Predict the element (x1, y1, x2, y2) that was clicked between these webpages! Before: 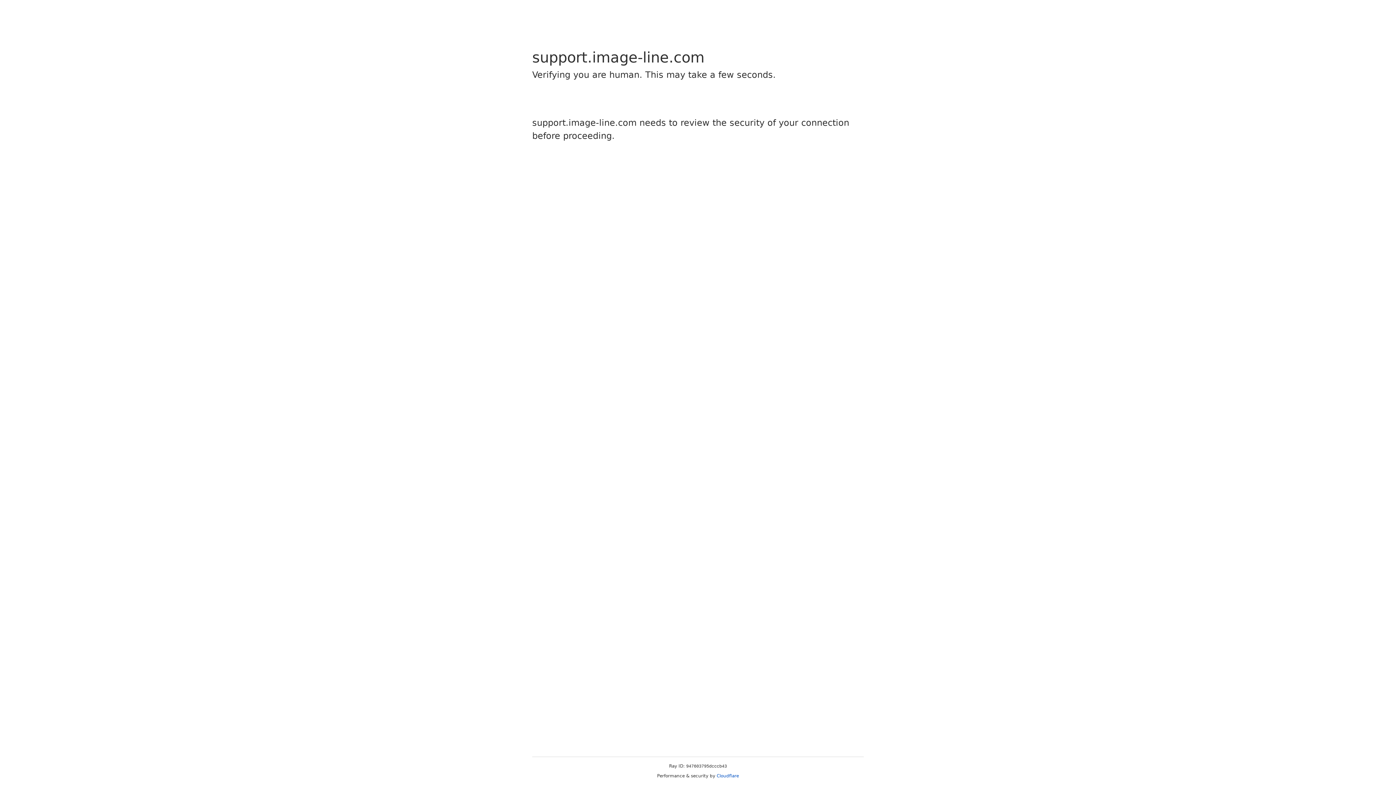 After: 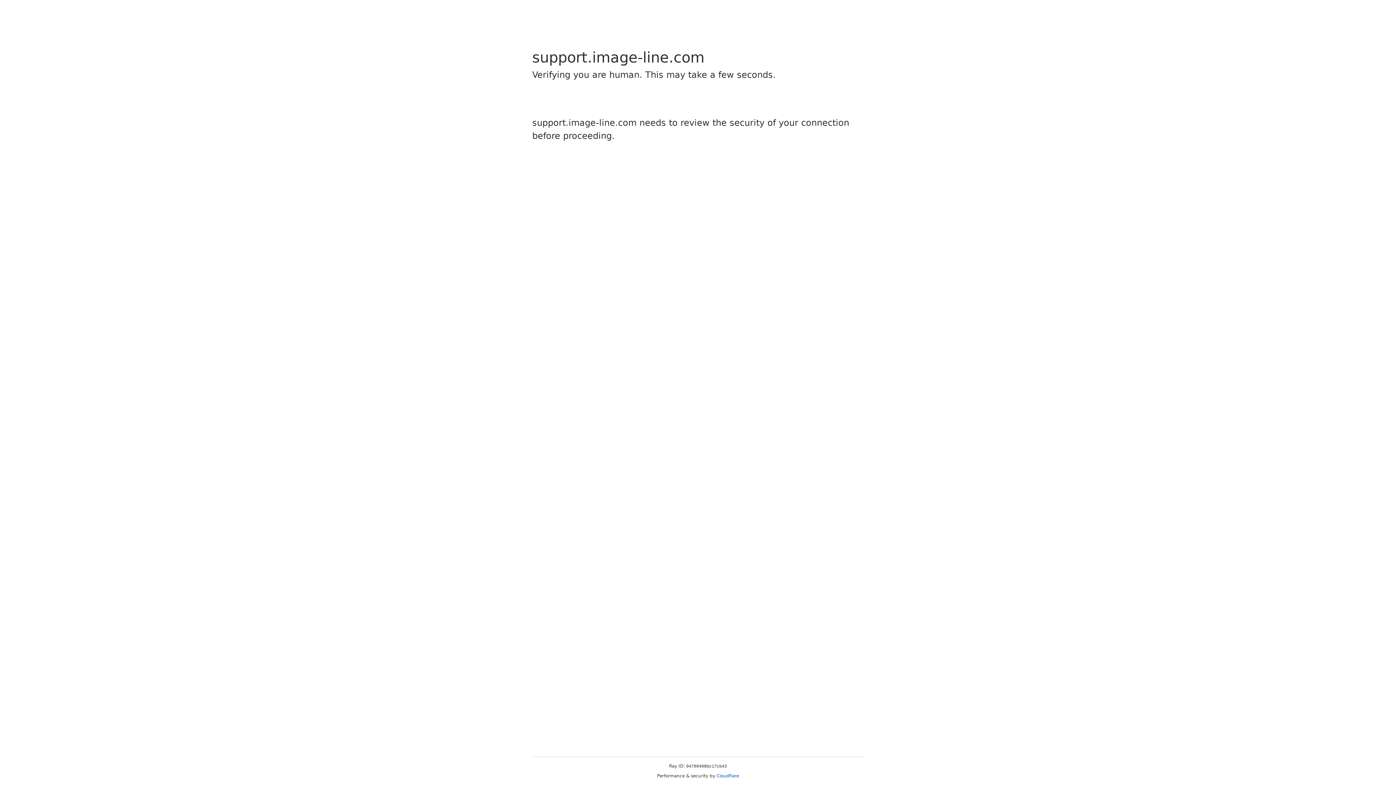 Action: label: Cloudflare bbox: (716, 773, 739, 778)